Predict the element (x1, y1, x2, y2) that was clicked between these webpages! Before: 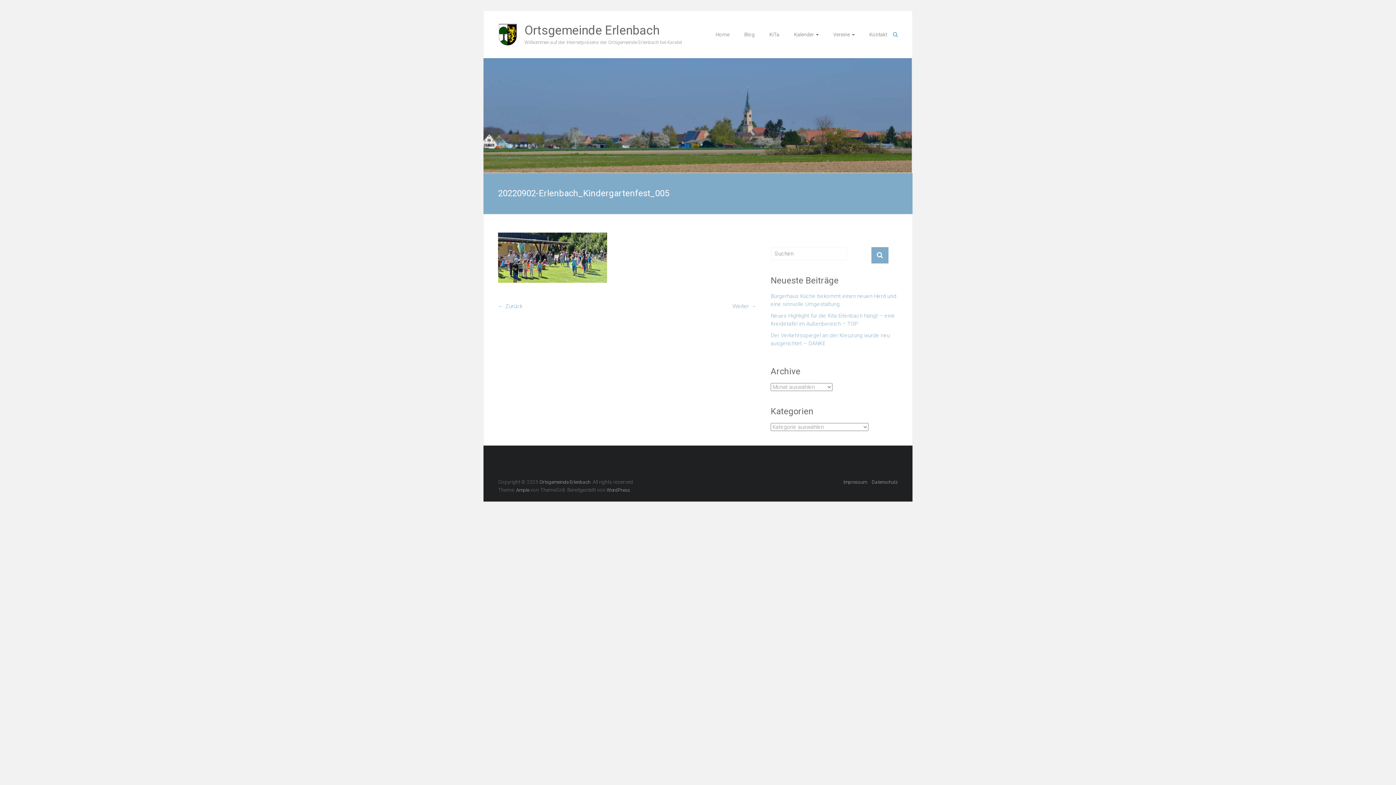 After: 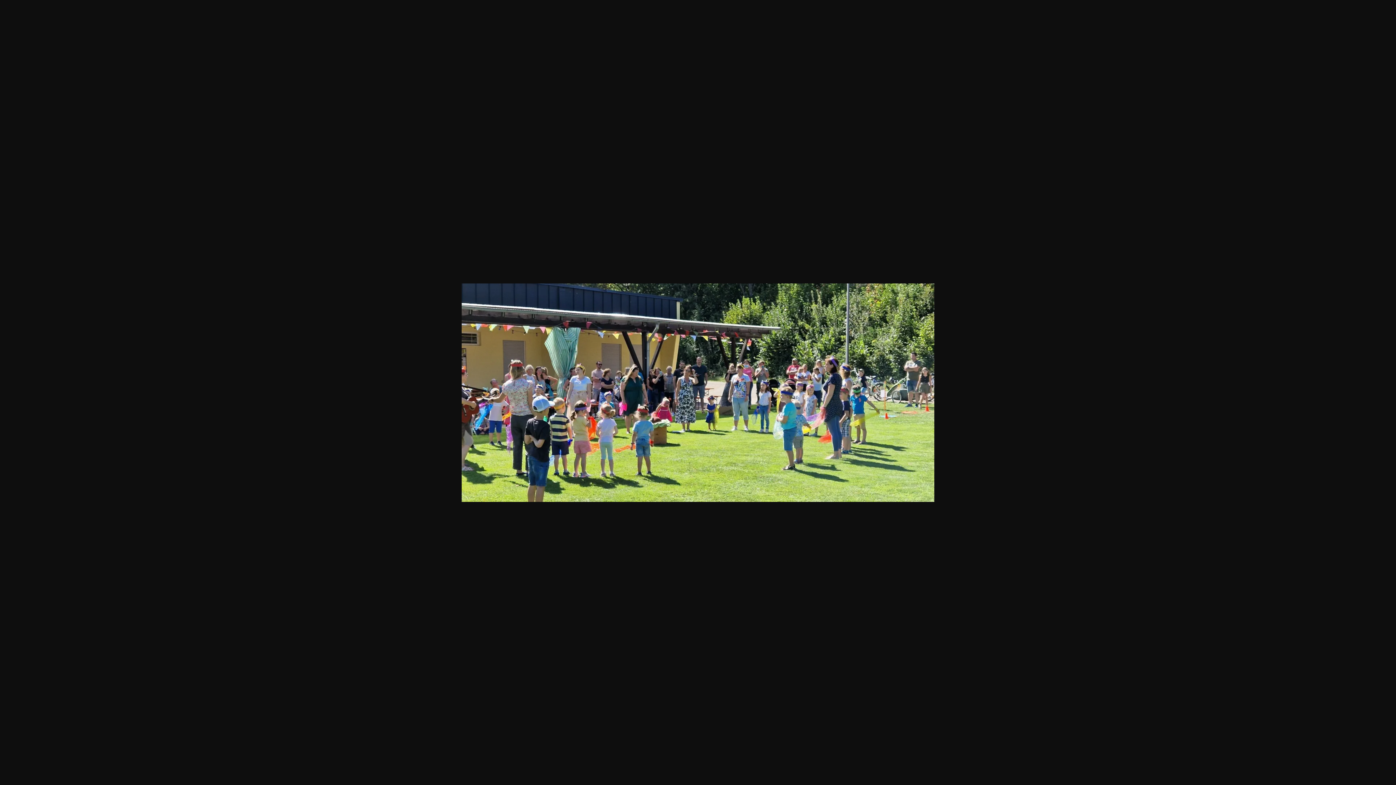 Action: bbox: (498, 233, 607, 239)